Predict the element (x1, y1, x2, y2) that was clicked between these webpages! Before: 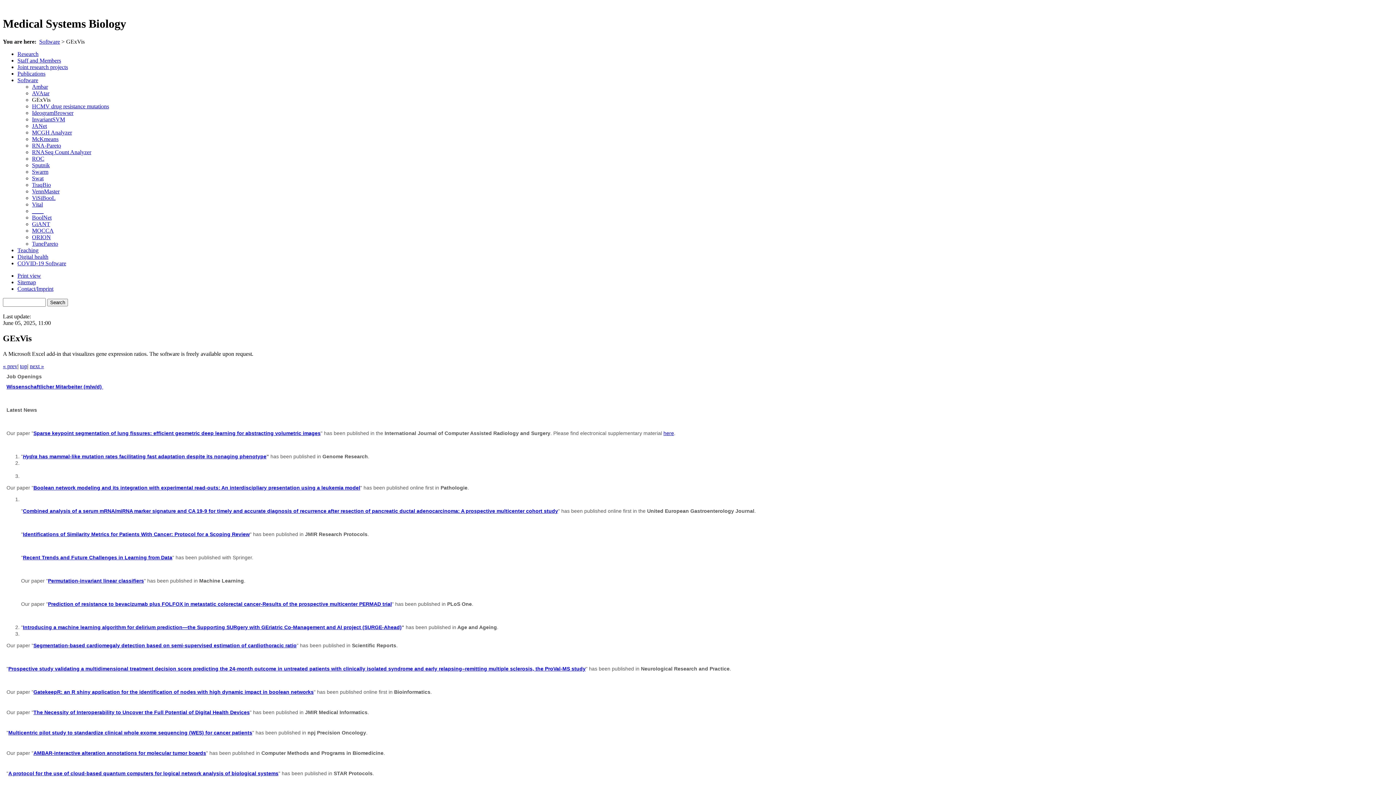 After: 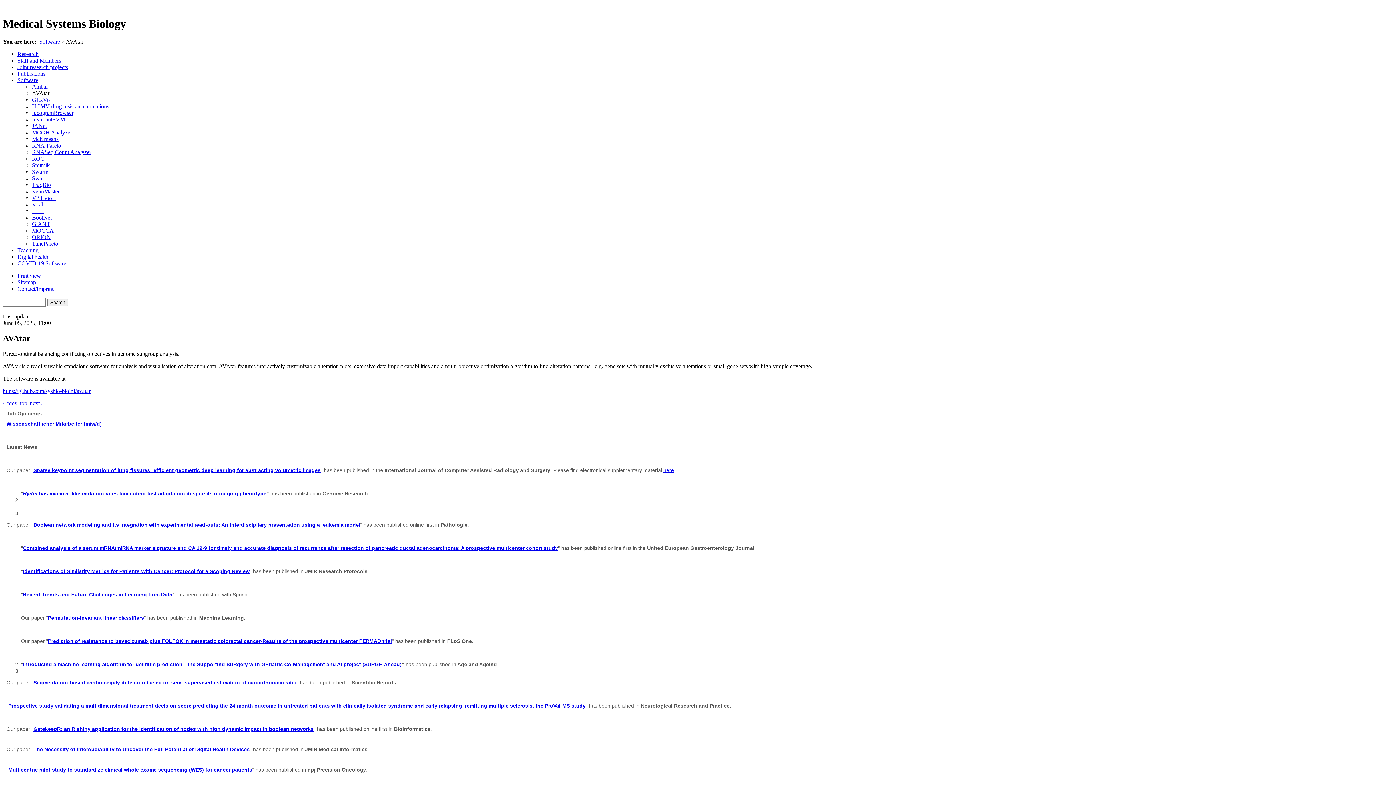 Action: bbox: (32, 90, 49, 96) label: AVAtar